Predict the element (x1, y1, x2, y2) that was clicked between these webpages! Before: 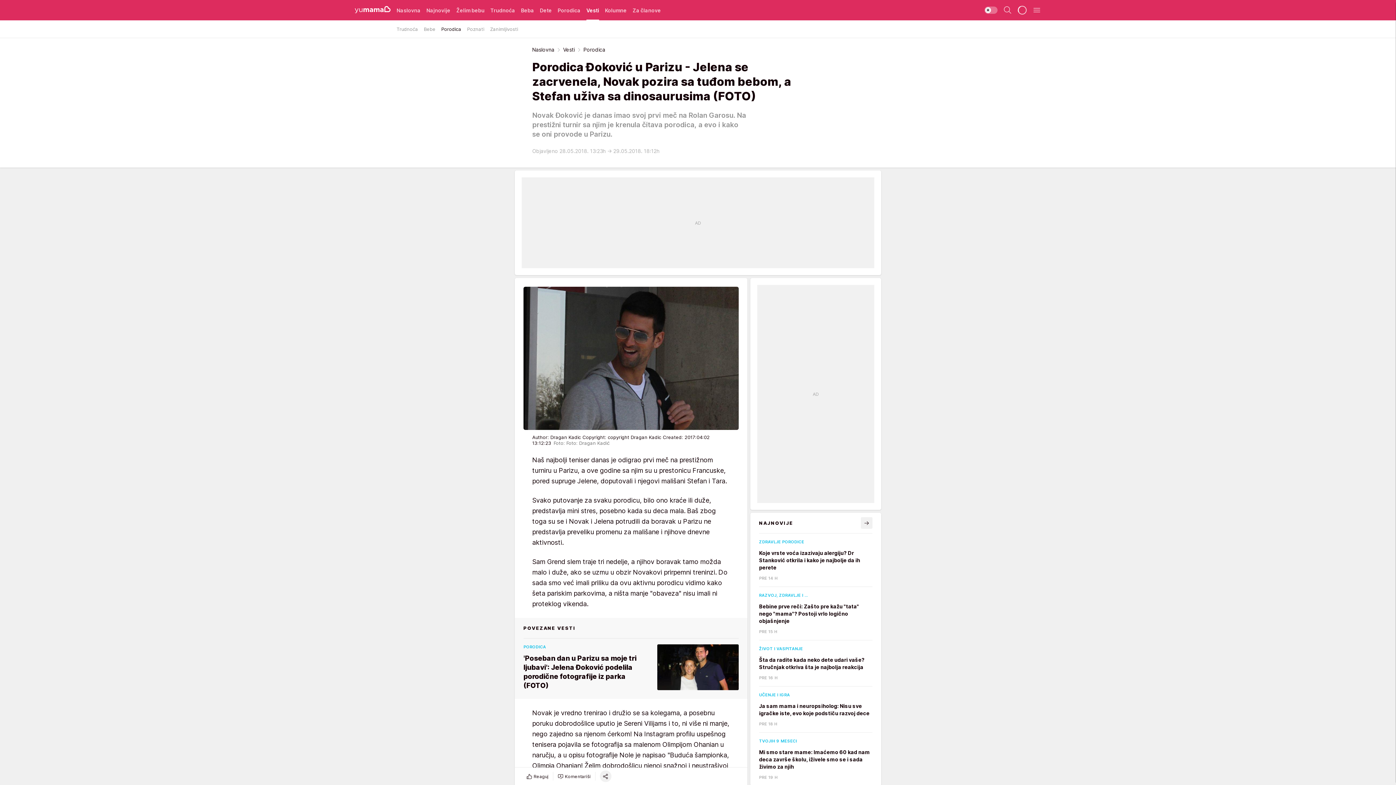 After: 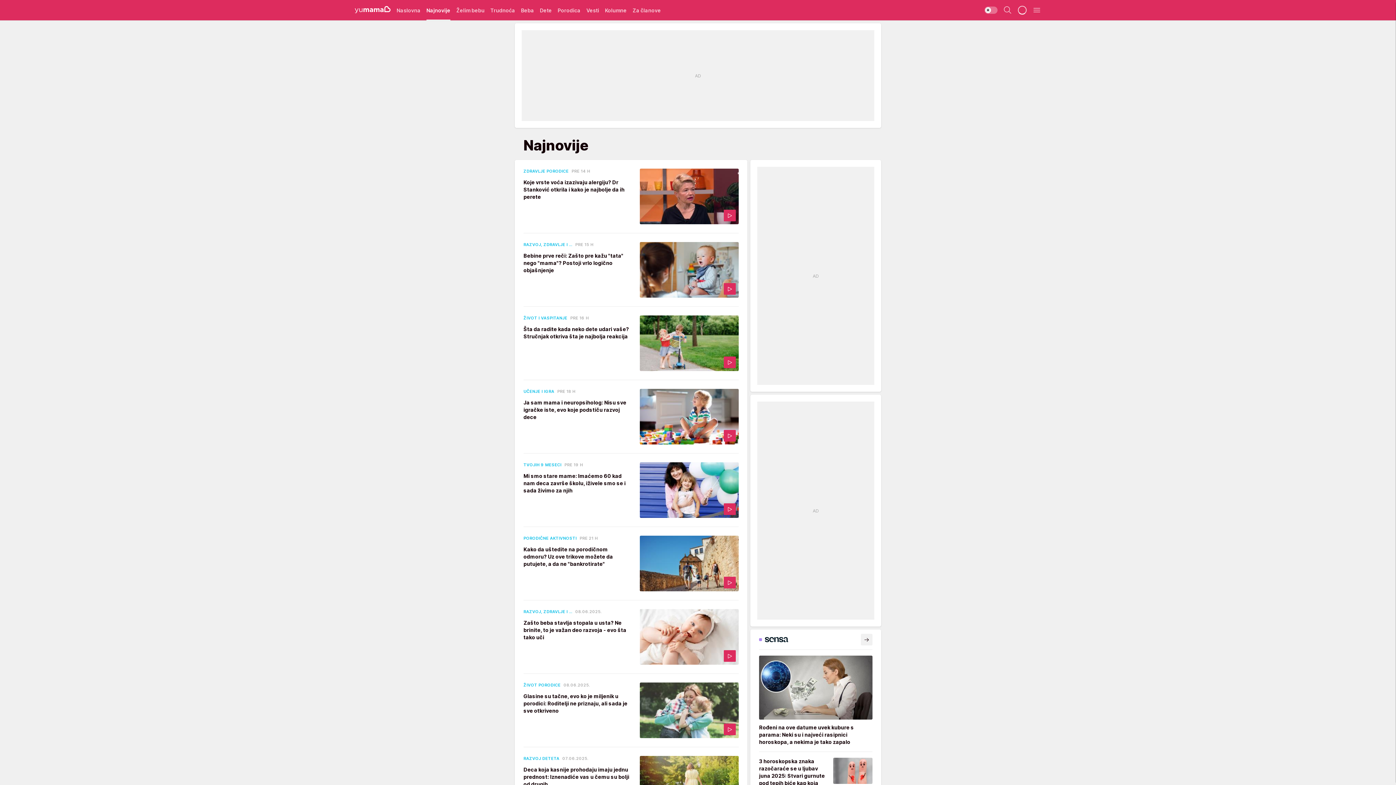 Action: bbox: (426, 0, 450, 20) label: Najnovije